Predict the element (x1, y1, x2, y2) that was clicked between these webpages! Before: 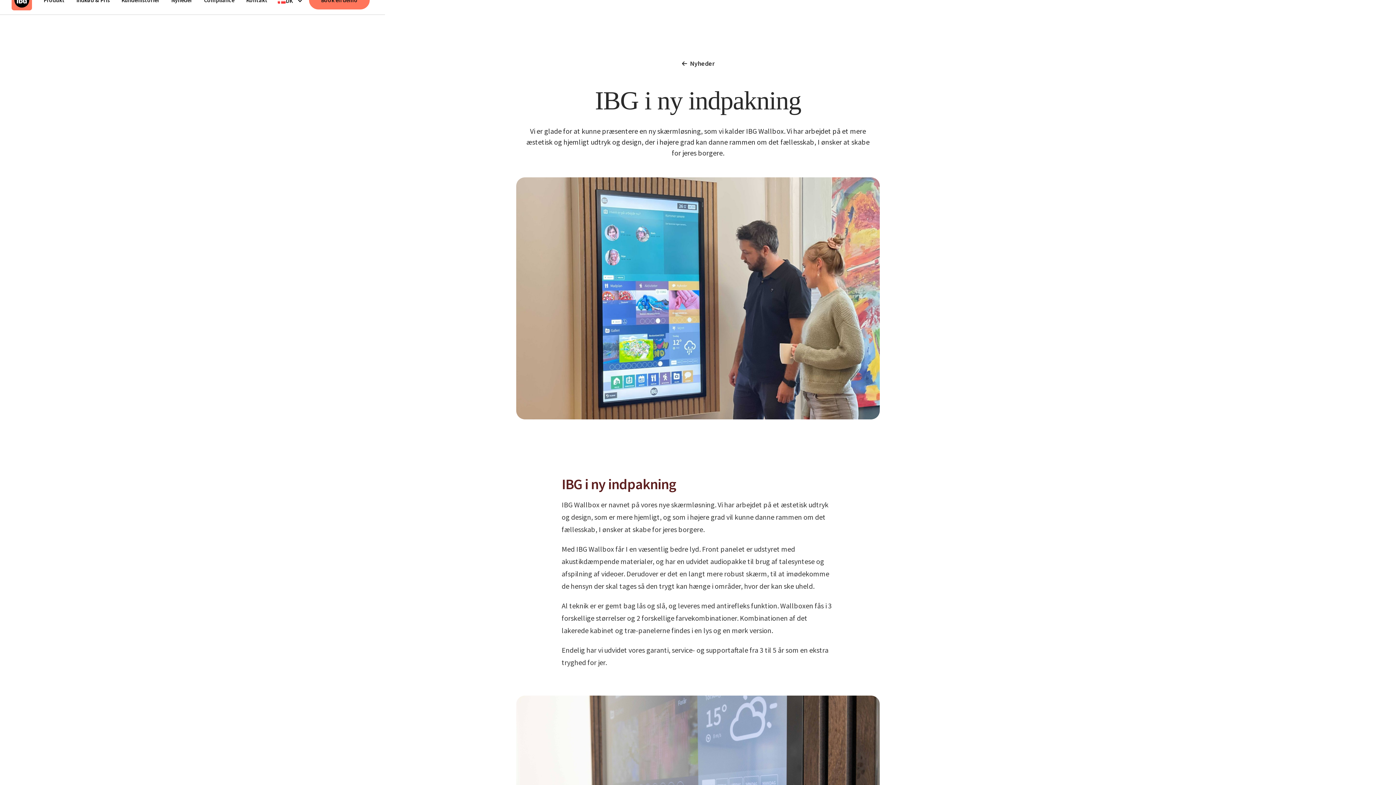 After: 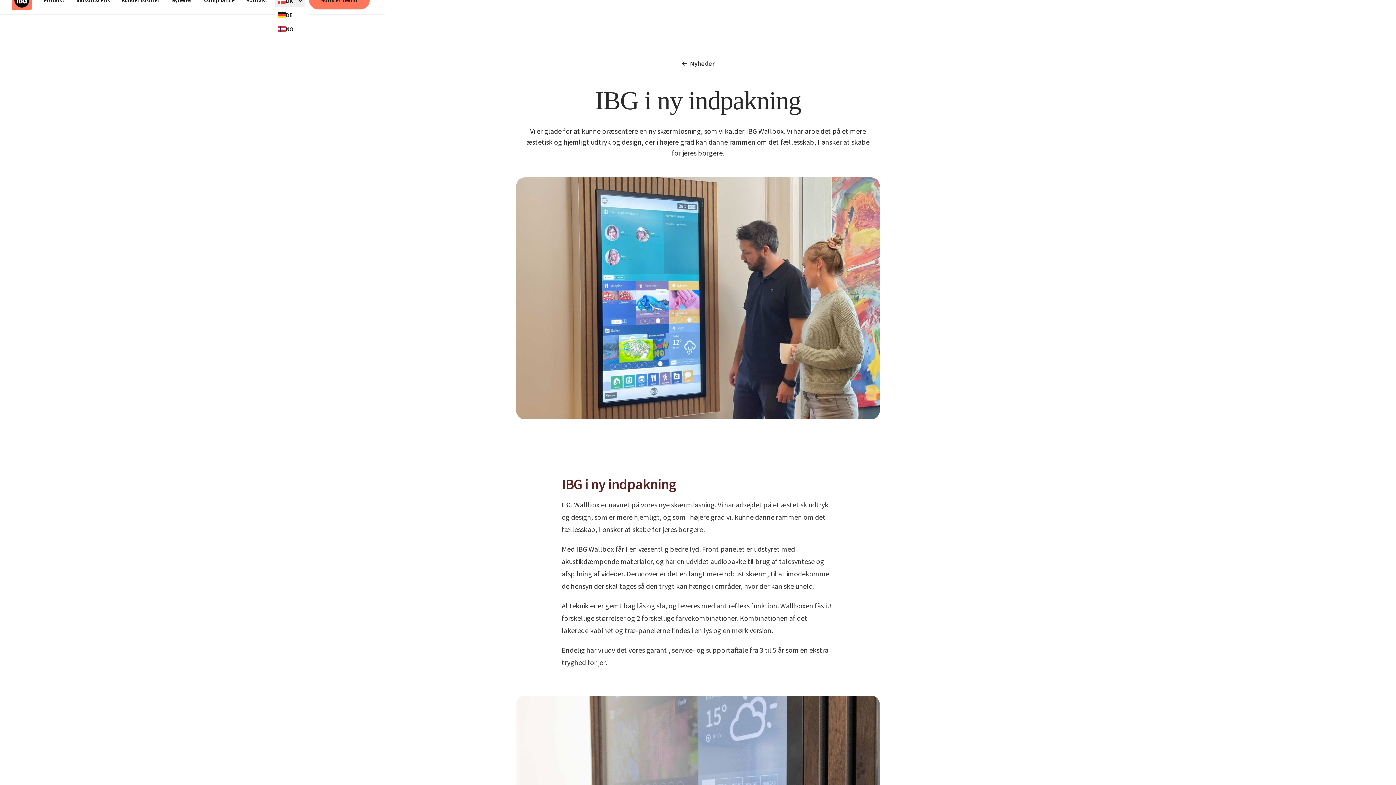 Action: bbox: (274, -5, 304, 7) label: DK